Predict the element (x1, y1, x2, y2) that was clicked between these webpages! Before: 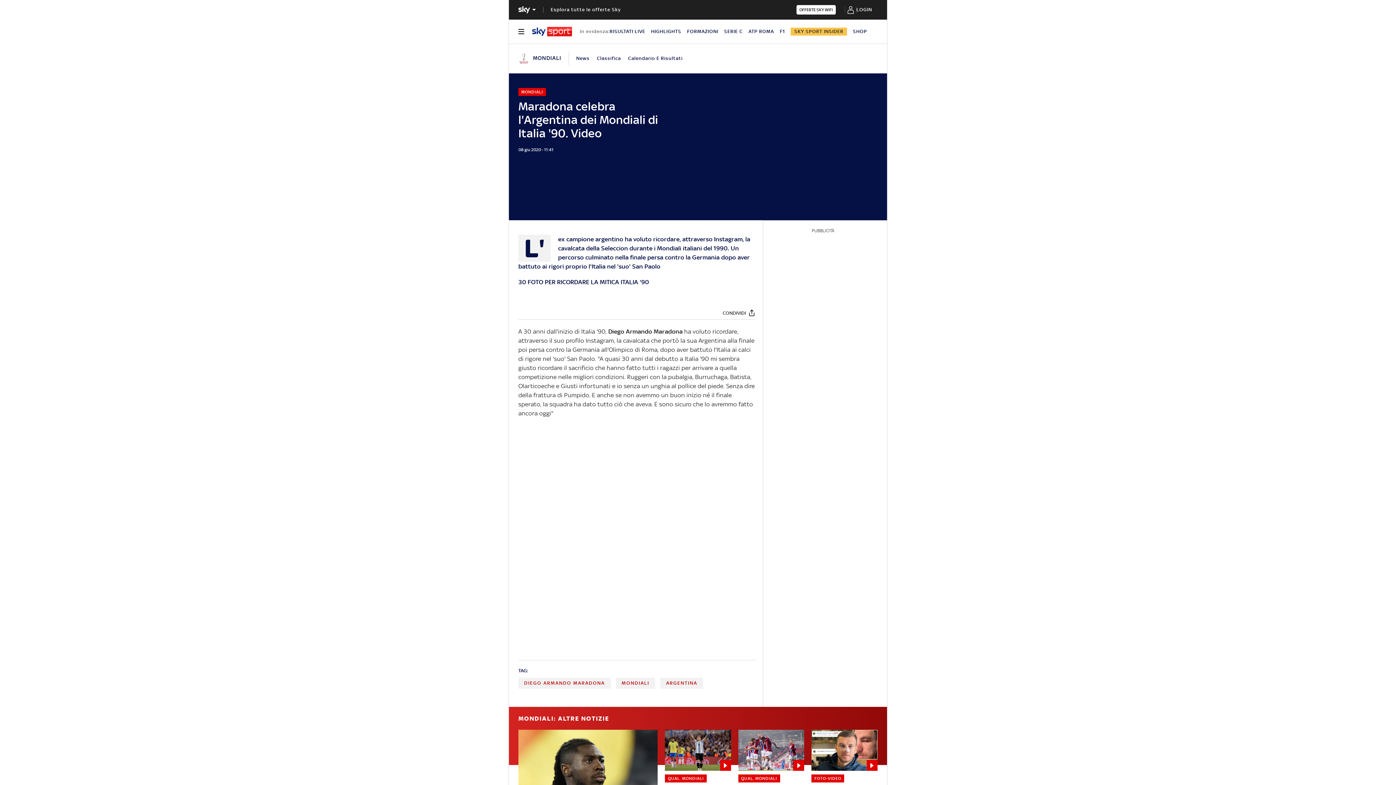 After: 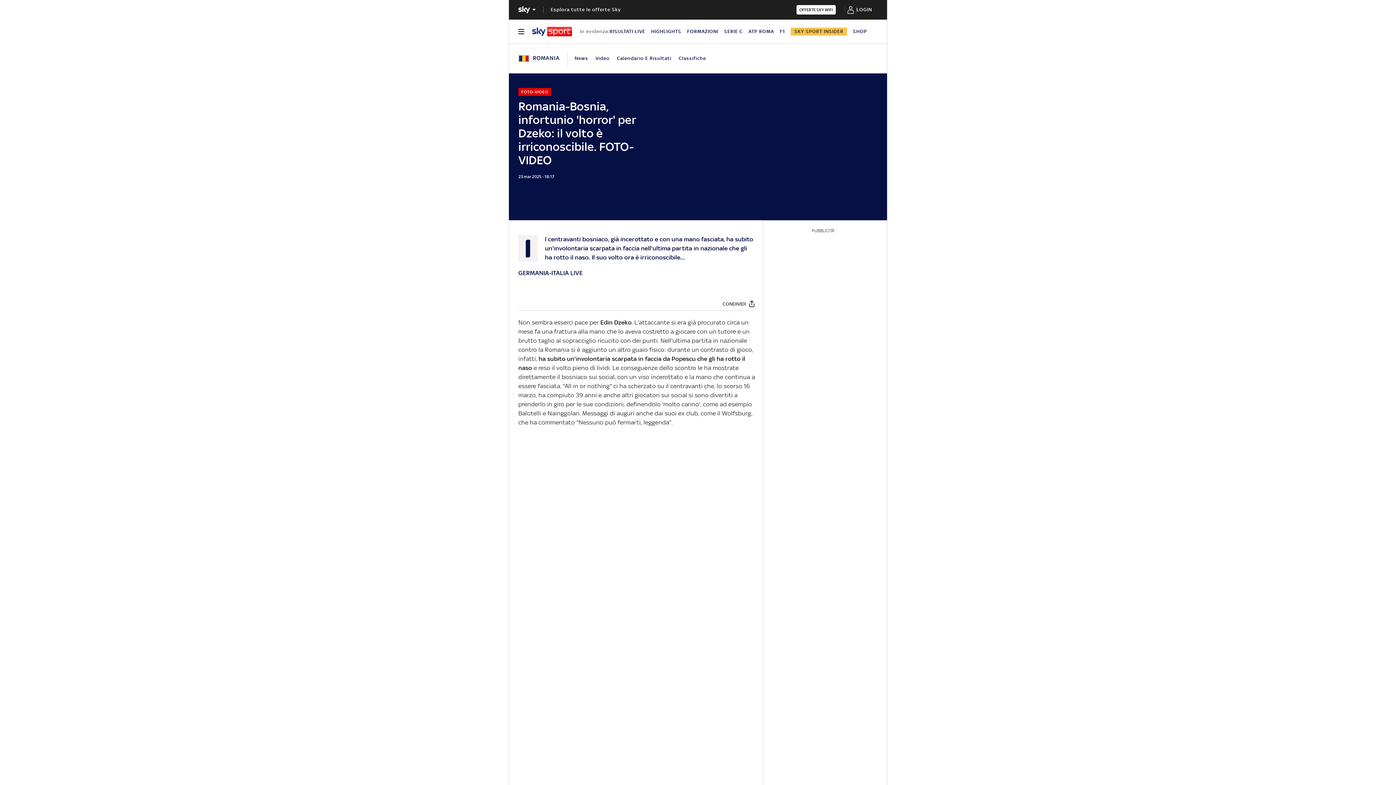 Action: bbox: (811, 730, 877, 836) label: Bosnia, Dzeko va ko: il volto è irriconoscibile
FOTO-VIDEO

Il centravanti bosniaco, già incerottato e con una mano fasciata, ha subito un'involontaria...

23 mar - 18:17